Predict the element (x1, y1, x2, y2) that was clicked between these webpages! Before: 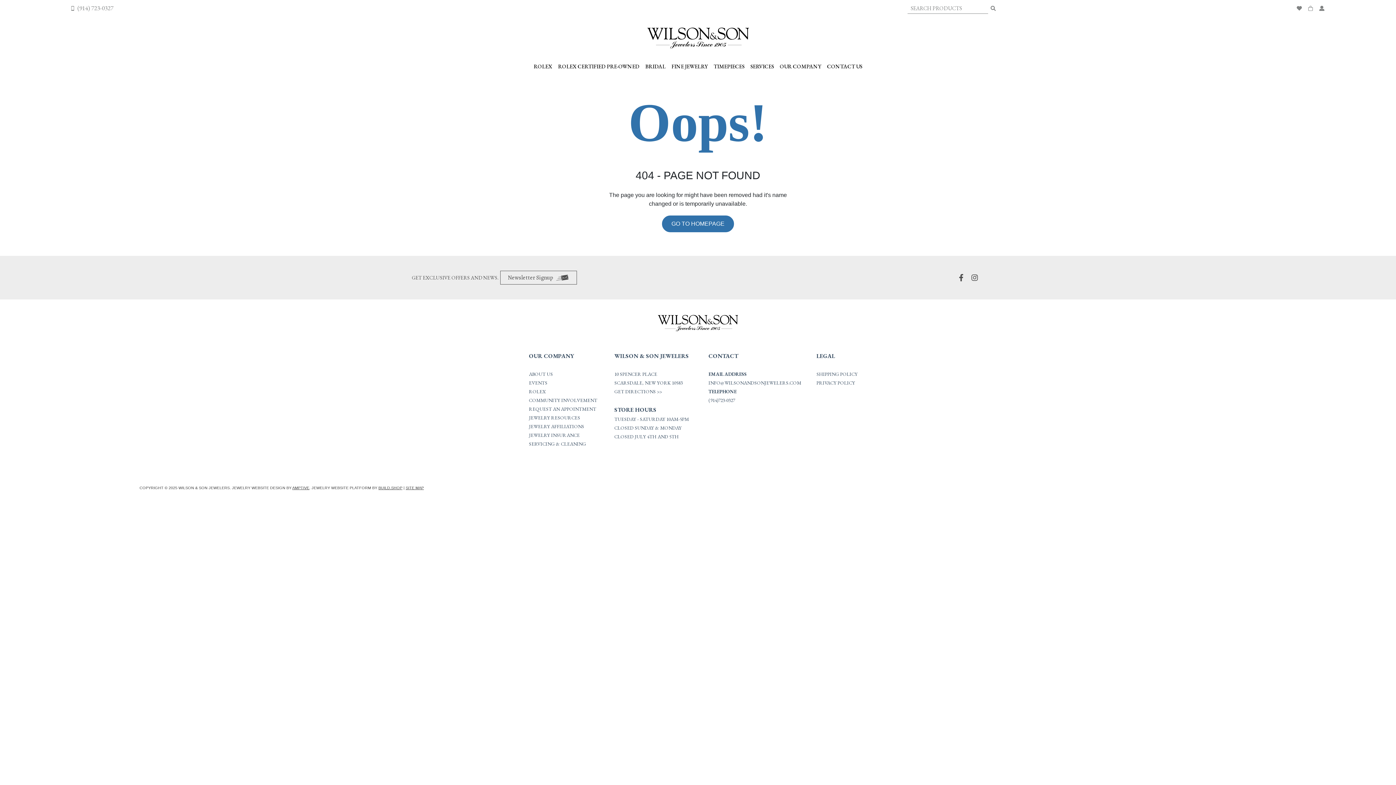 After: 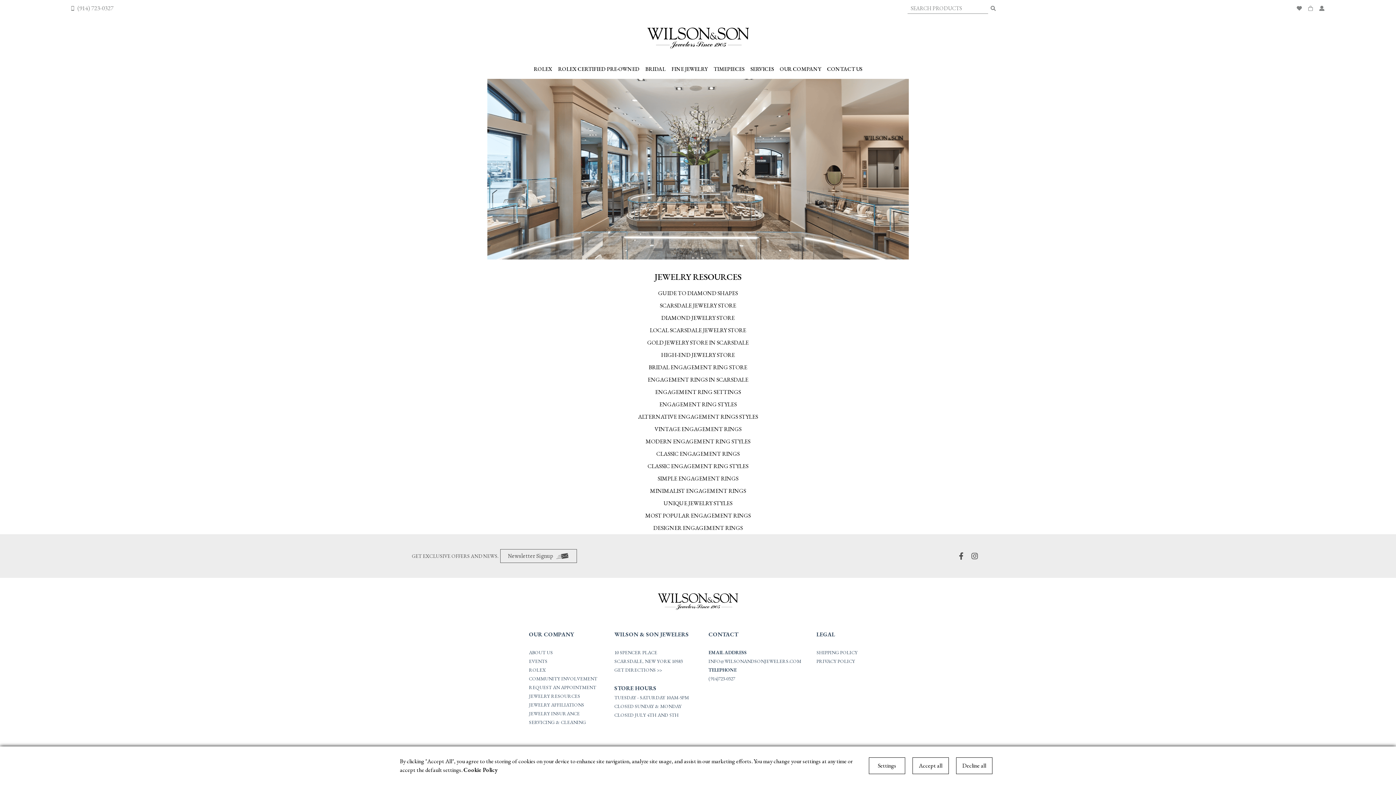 Action: bbox: (529, 414, 580, 421) label: JEWELRY RESOURCES